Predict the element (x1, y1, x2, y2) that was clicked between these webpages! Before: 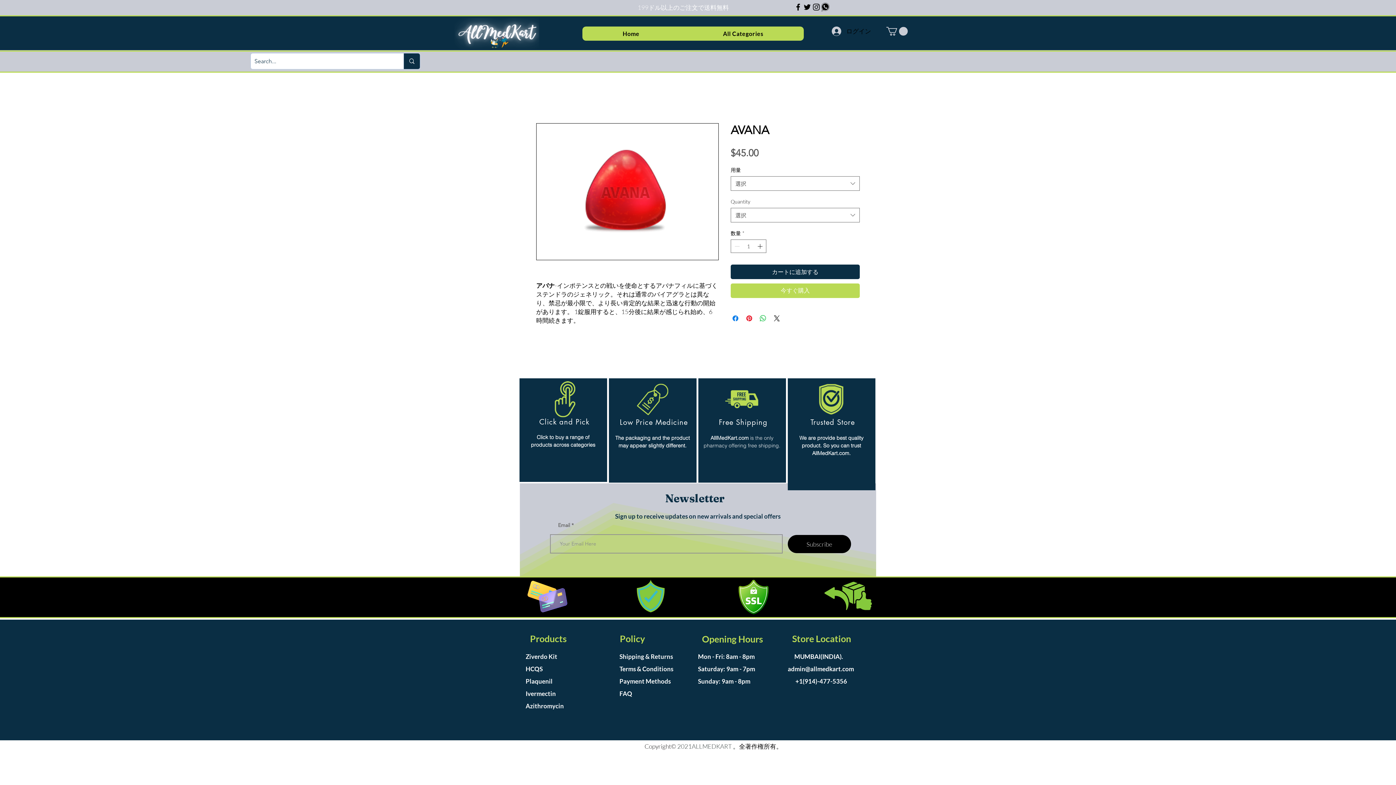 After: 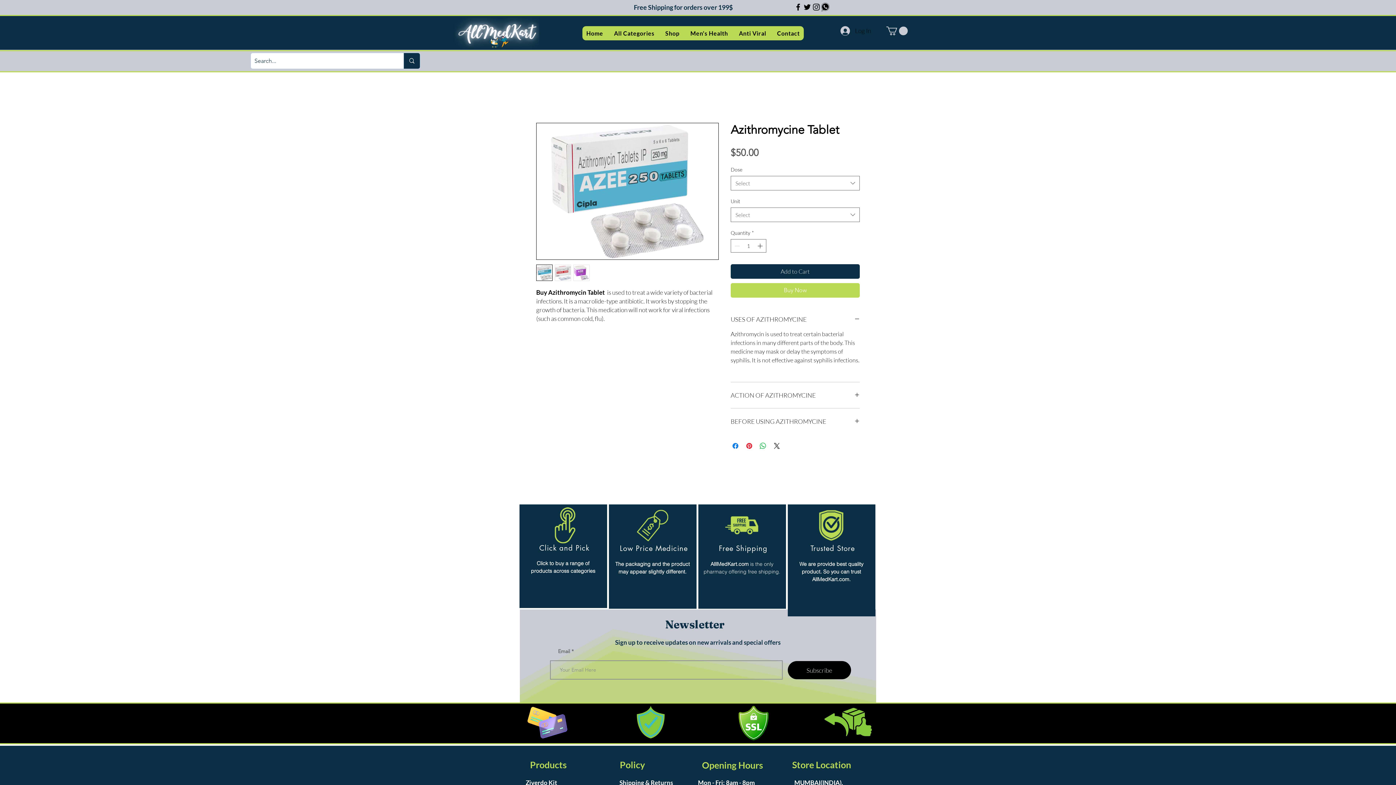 Action: label: Azithromycin bbox: (525, 702, 564, 710)